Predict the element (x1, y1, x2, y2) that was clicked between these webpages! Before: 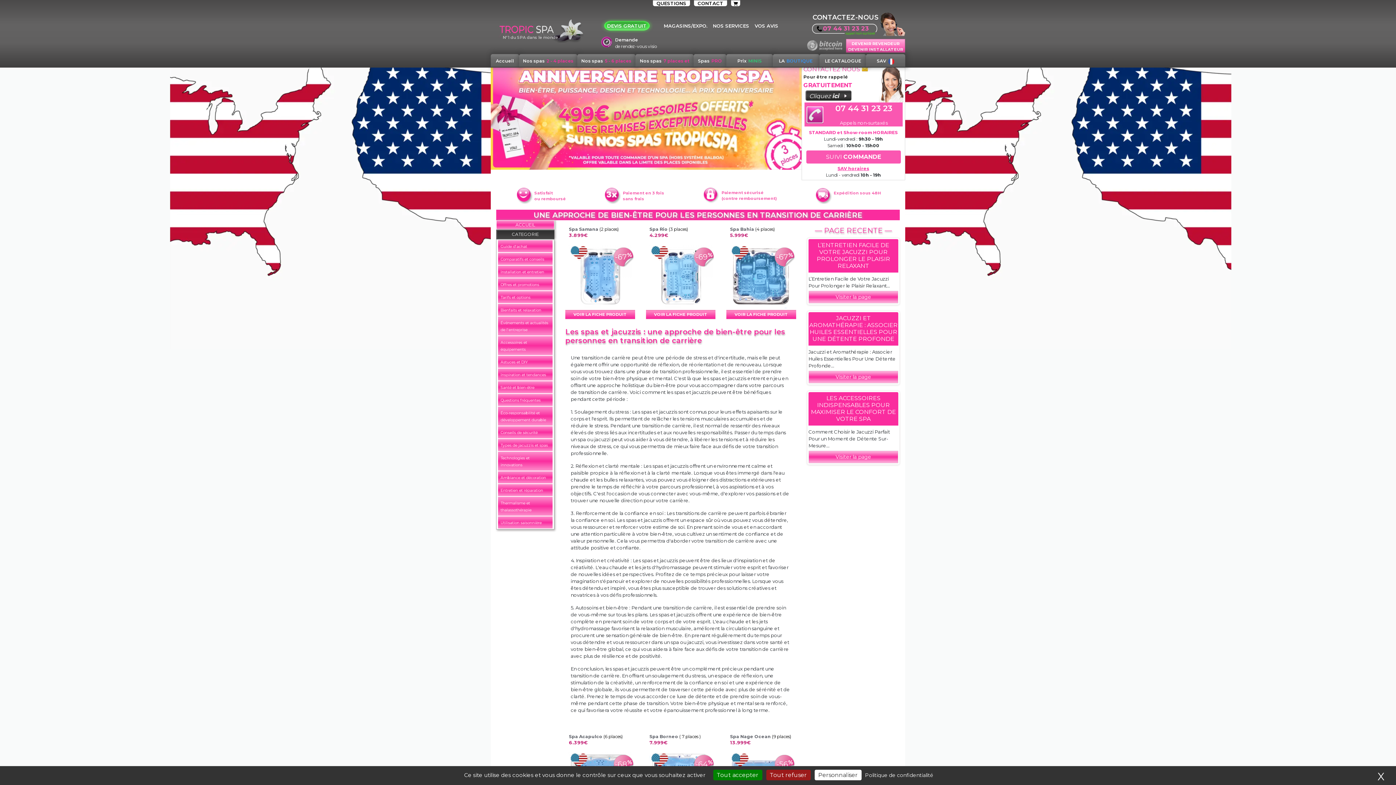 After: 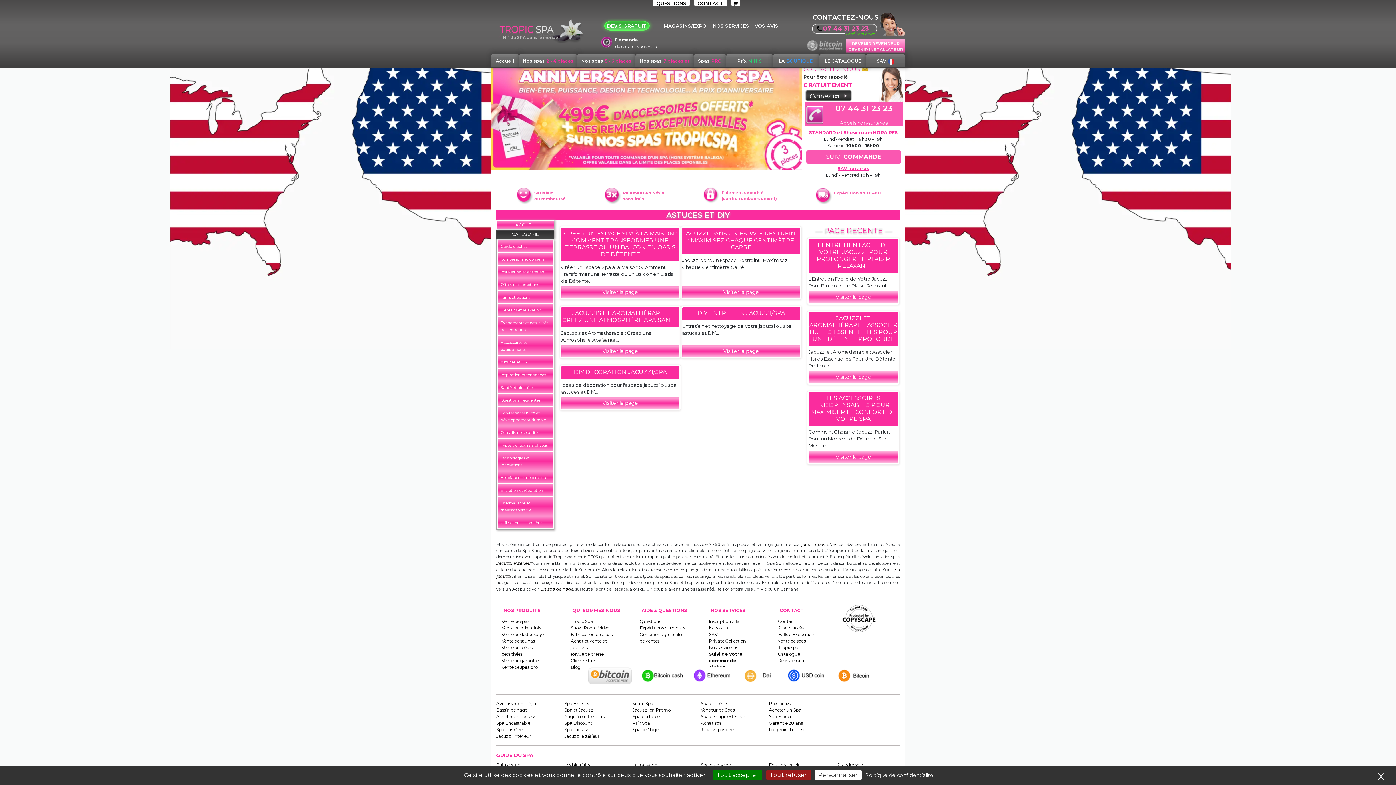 Action: bbox: (500, 360, 528, 364) label: Astuces et DIY